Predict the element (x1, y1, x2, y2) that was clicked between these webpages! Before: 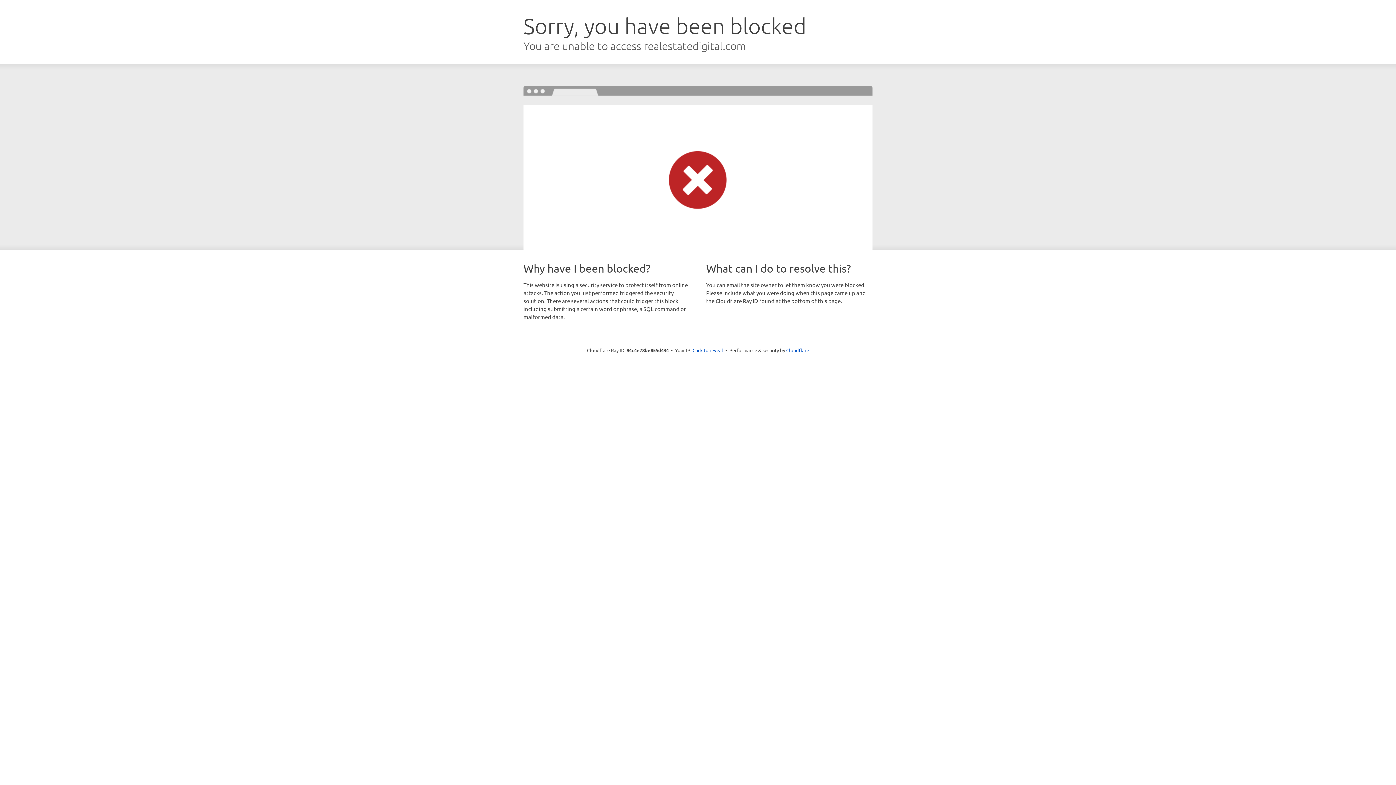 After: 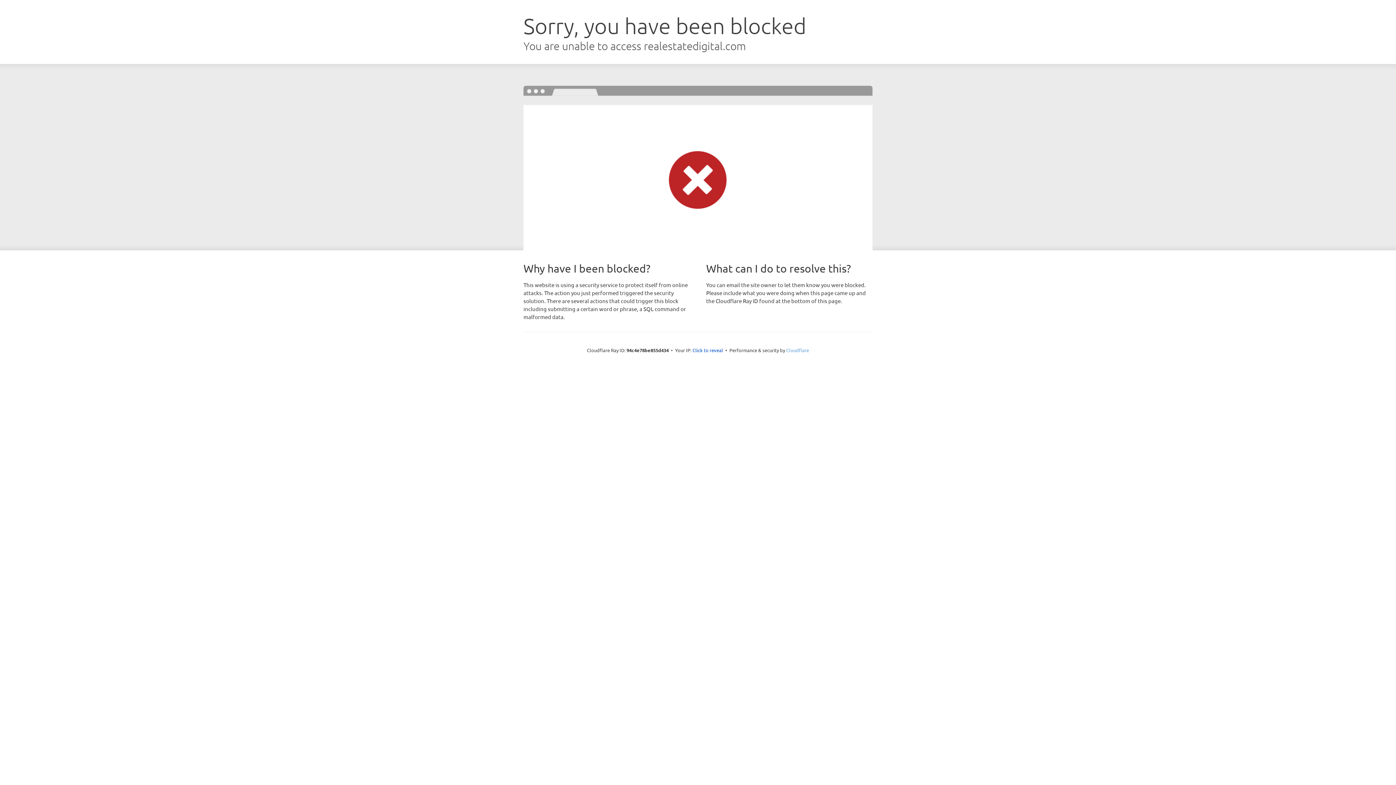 Action: label: Cloudflare bbox: (786, 347, 809, 353)